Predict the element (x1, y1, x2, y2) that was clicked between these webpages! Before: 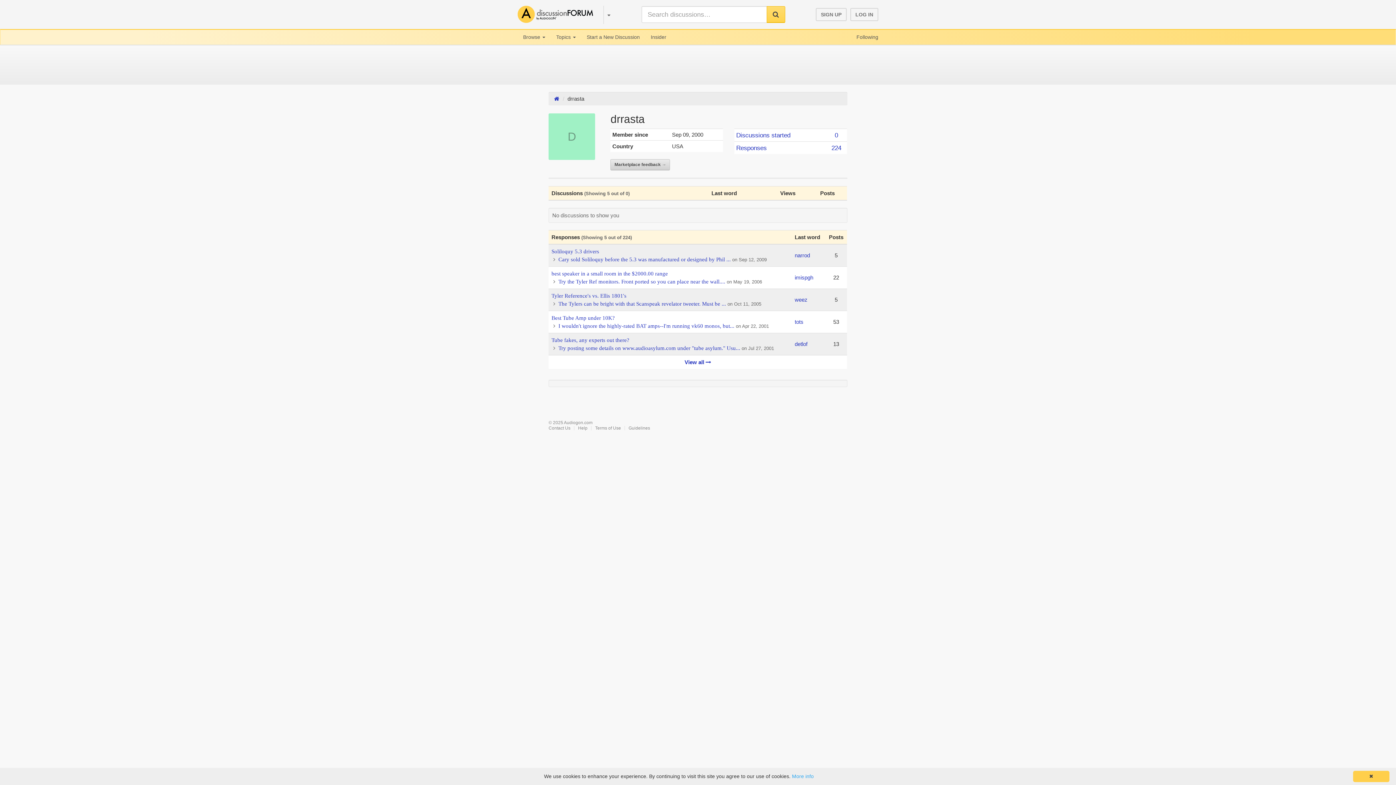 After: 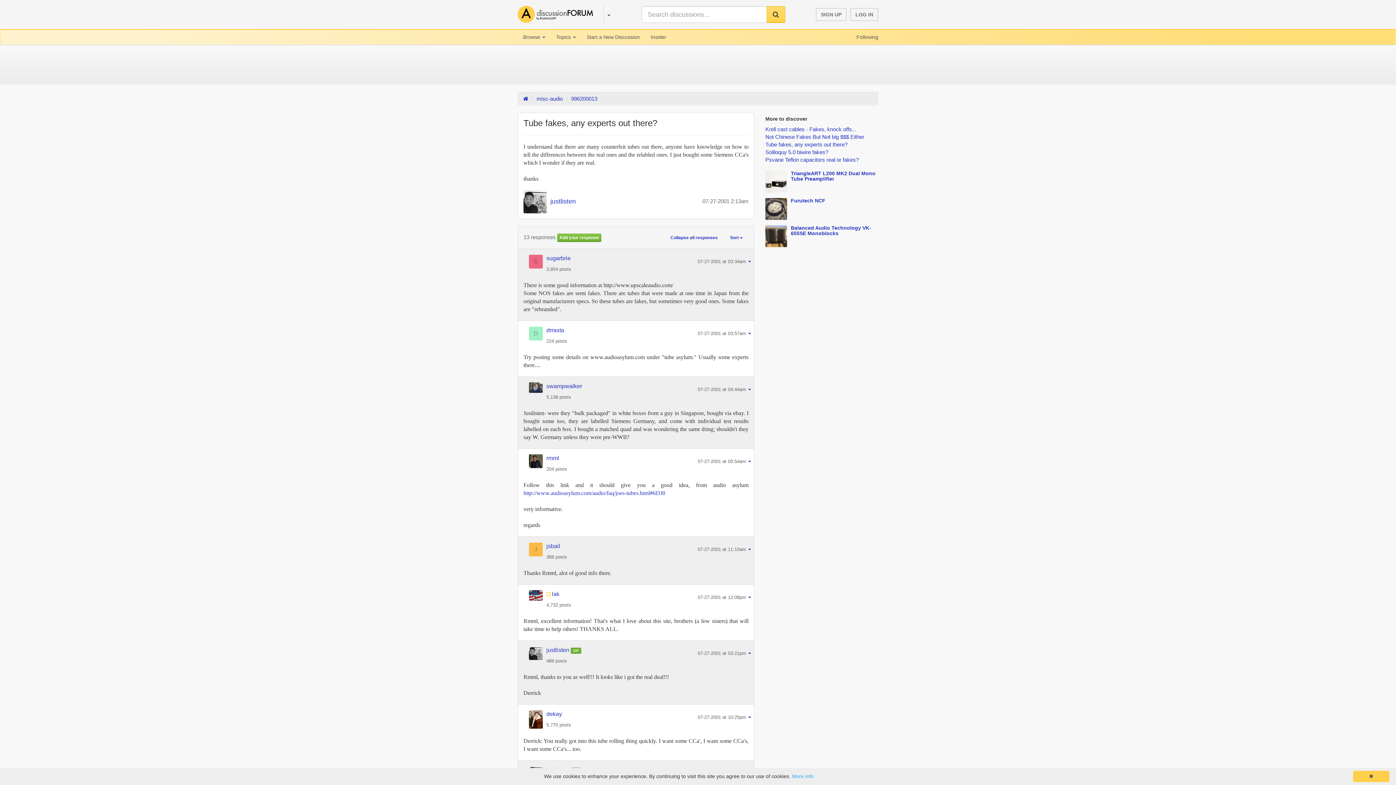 Action: label: Tube fakes, any experts out there? bbox: (551, 337, 629, 343)